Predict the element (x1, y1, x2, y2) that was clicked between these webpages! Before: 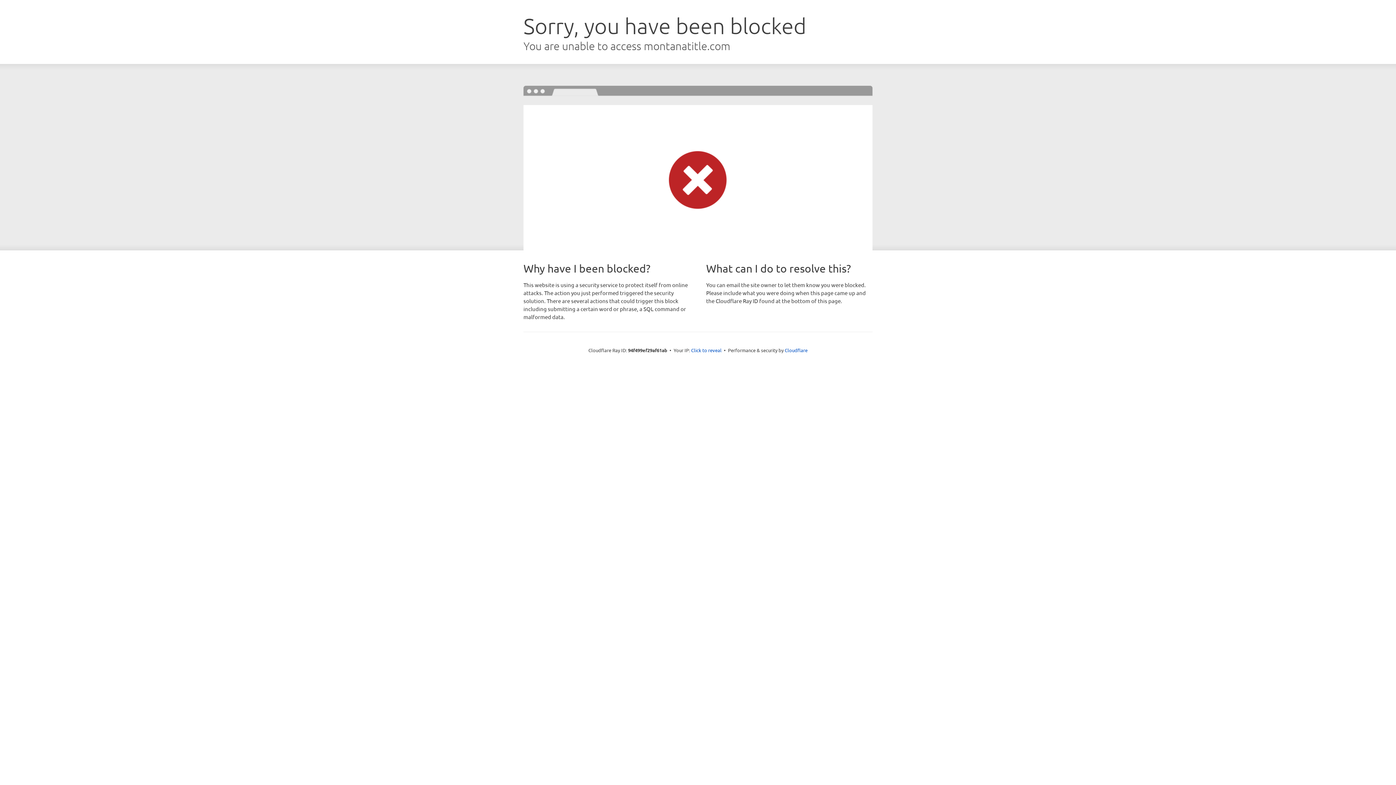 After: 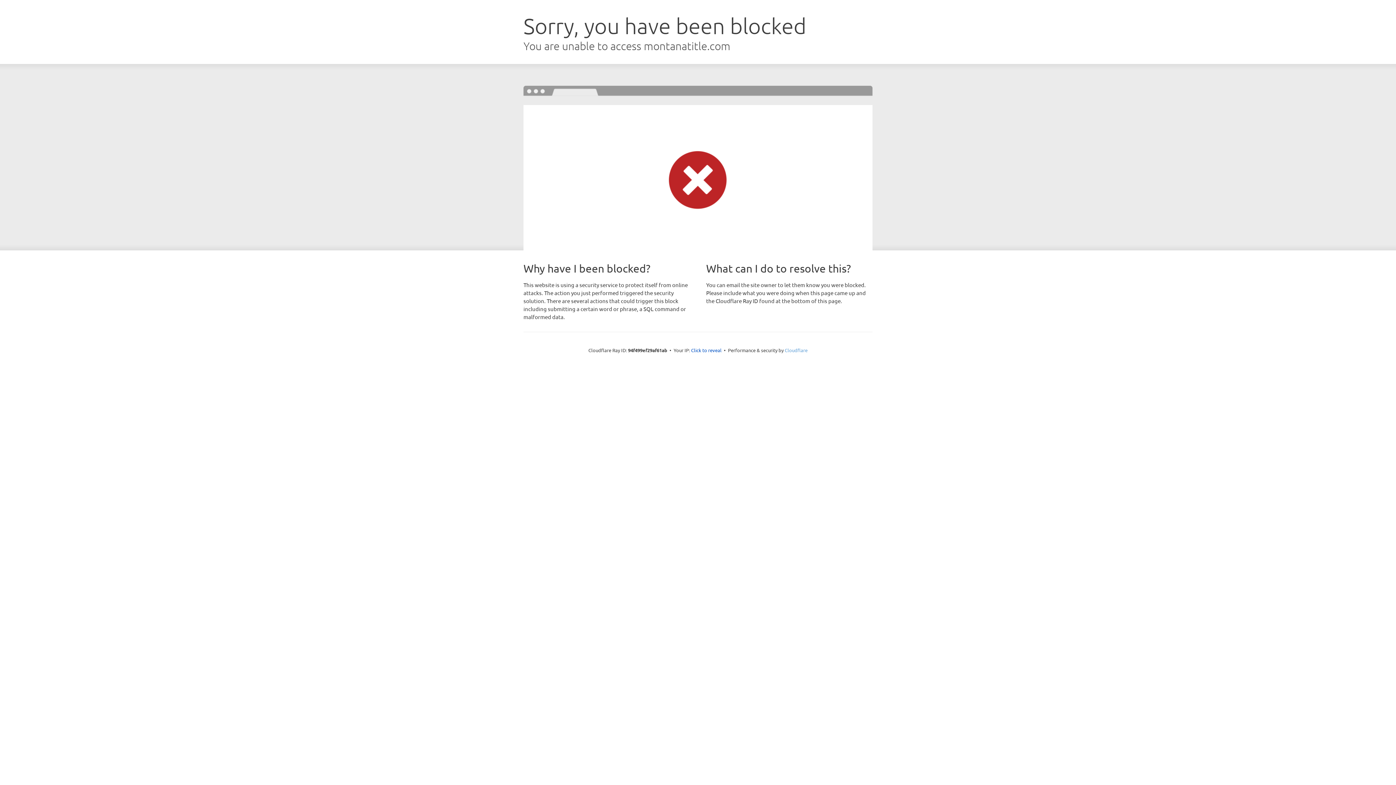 Action: bbox: (784, 347, 807, 353) label: Cloudflare